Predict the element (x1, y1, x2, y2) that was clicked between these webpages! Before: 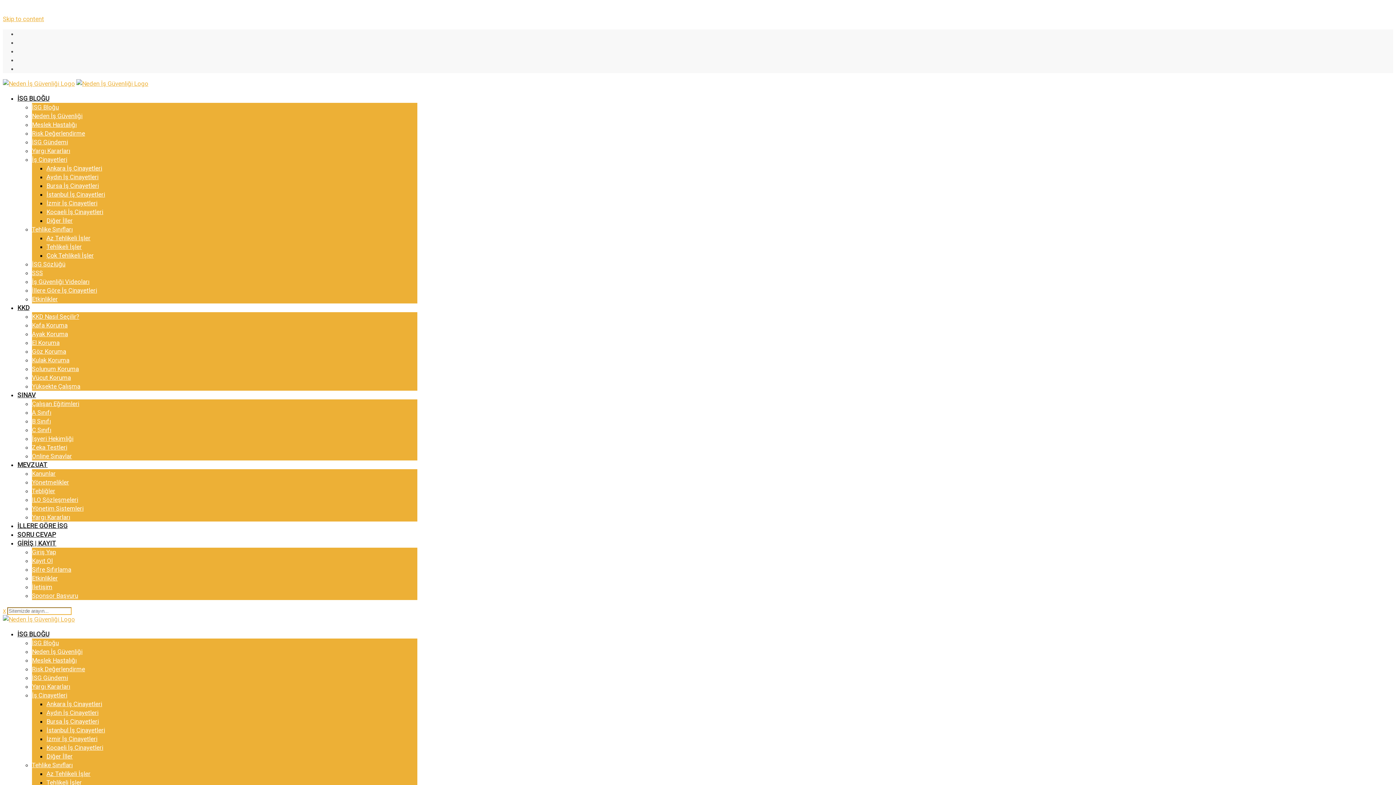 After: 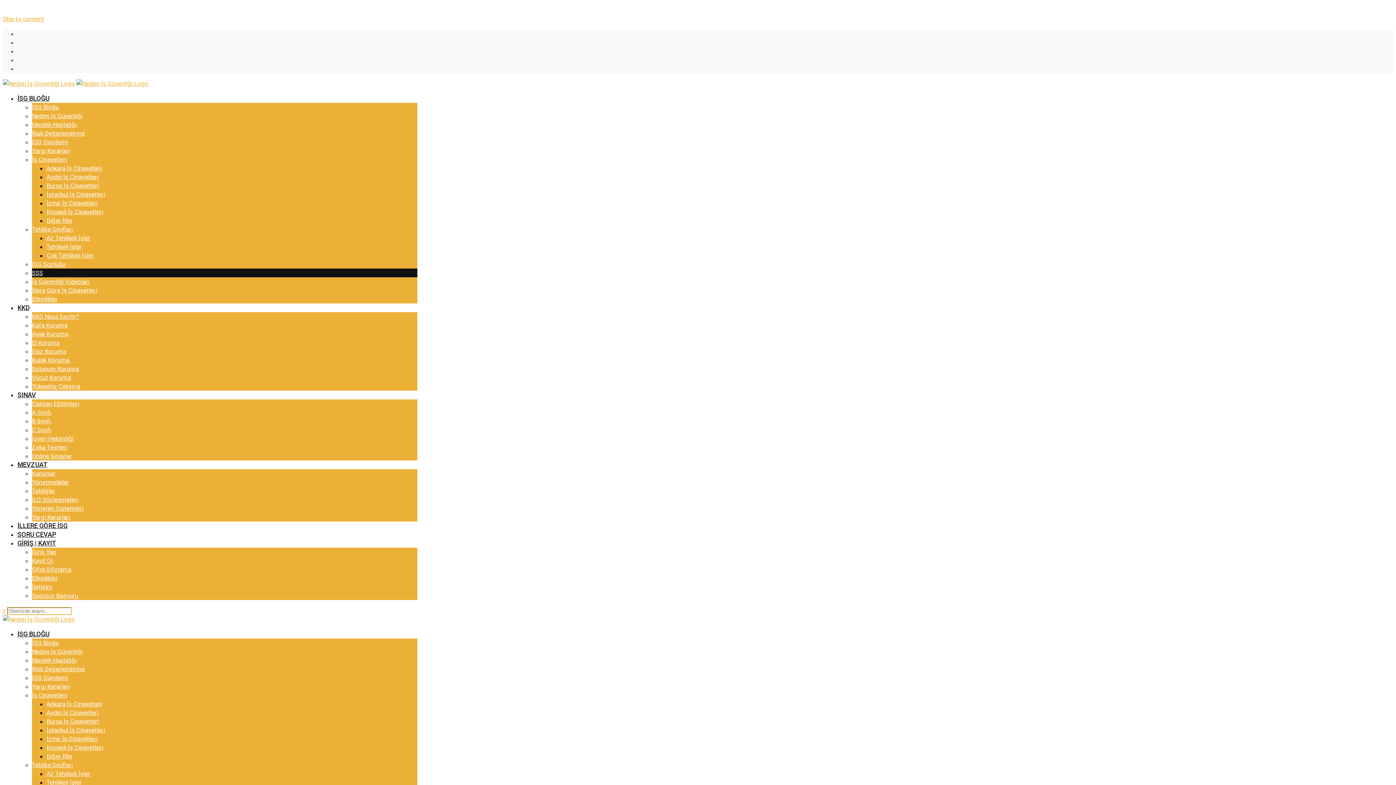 Action: bbox: (32, 269, 42, 276) label: SSS